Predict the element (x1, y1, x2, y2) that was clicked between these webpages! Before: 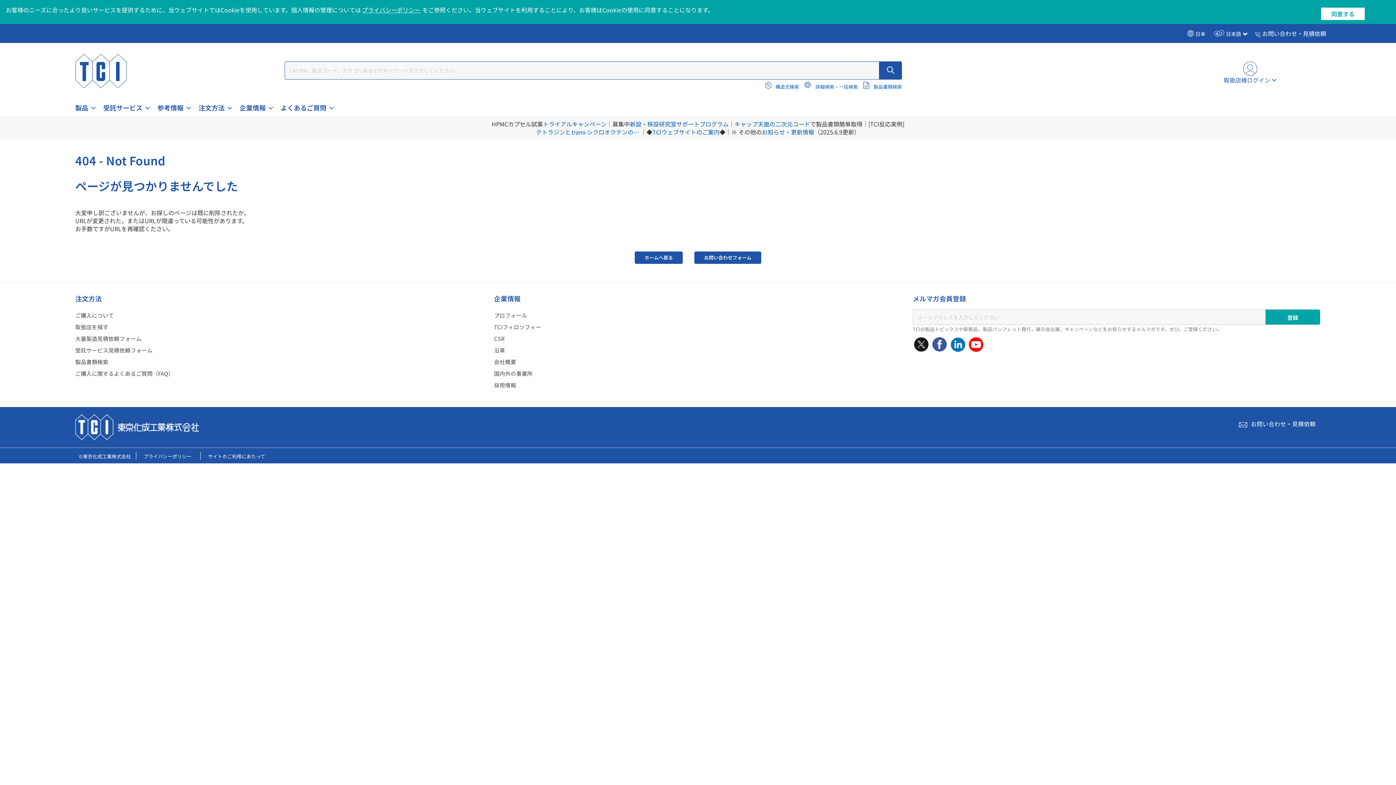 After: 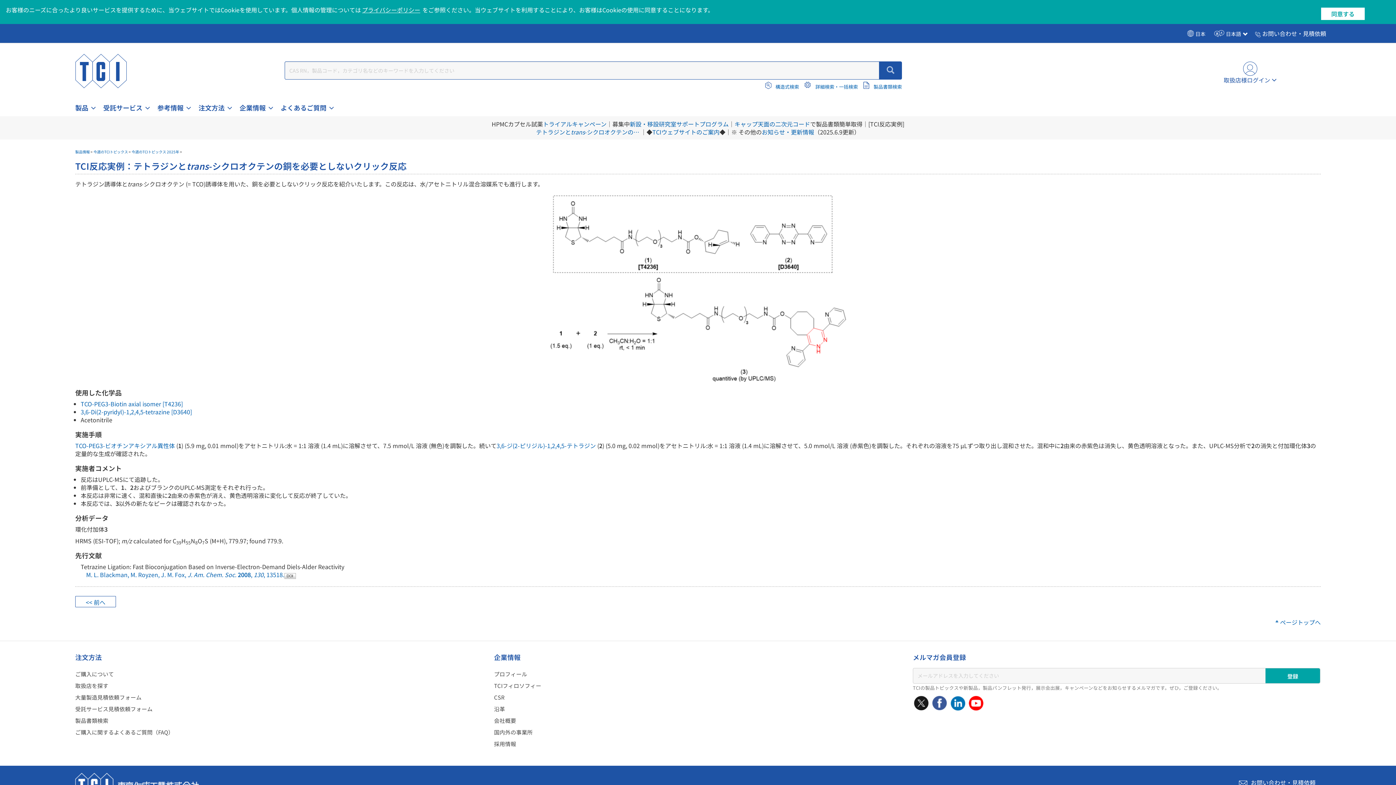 Action: label: テトラジンとtrans-シクロオクテンの… bbox: (536, 127, 639, 136)